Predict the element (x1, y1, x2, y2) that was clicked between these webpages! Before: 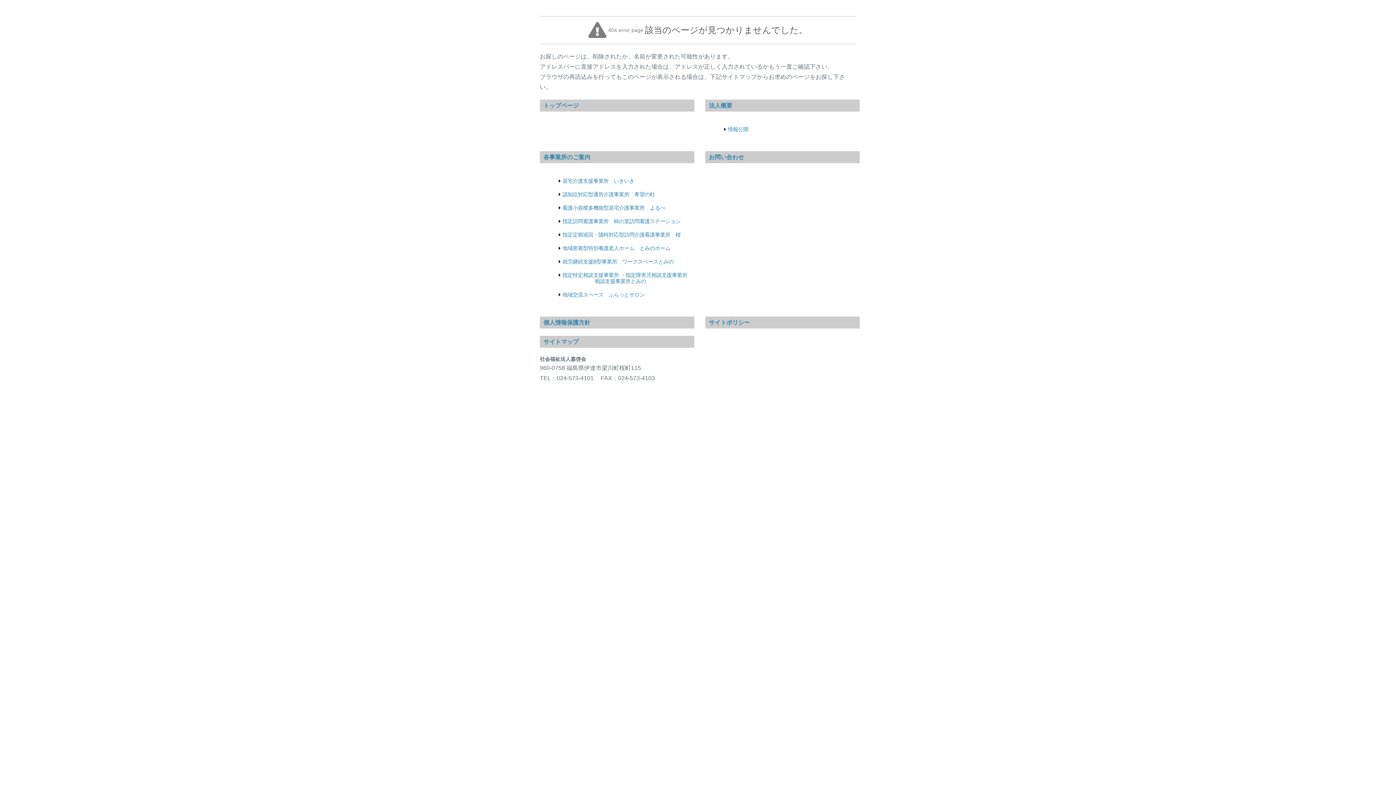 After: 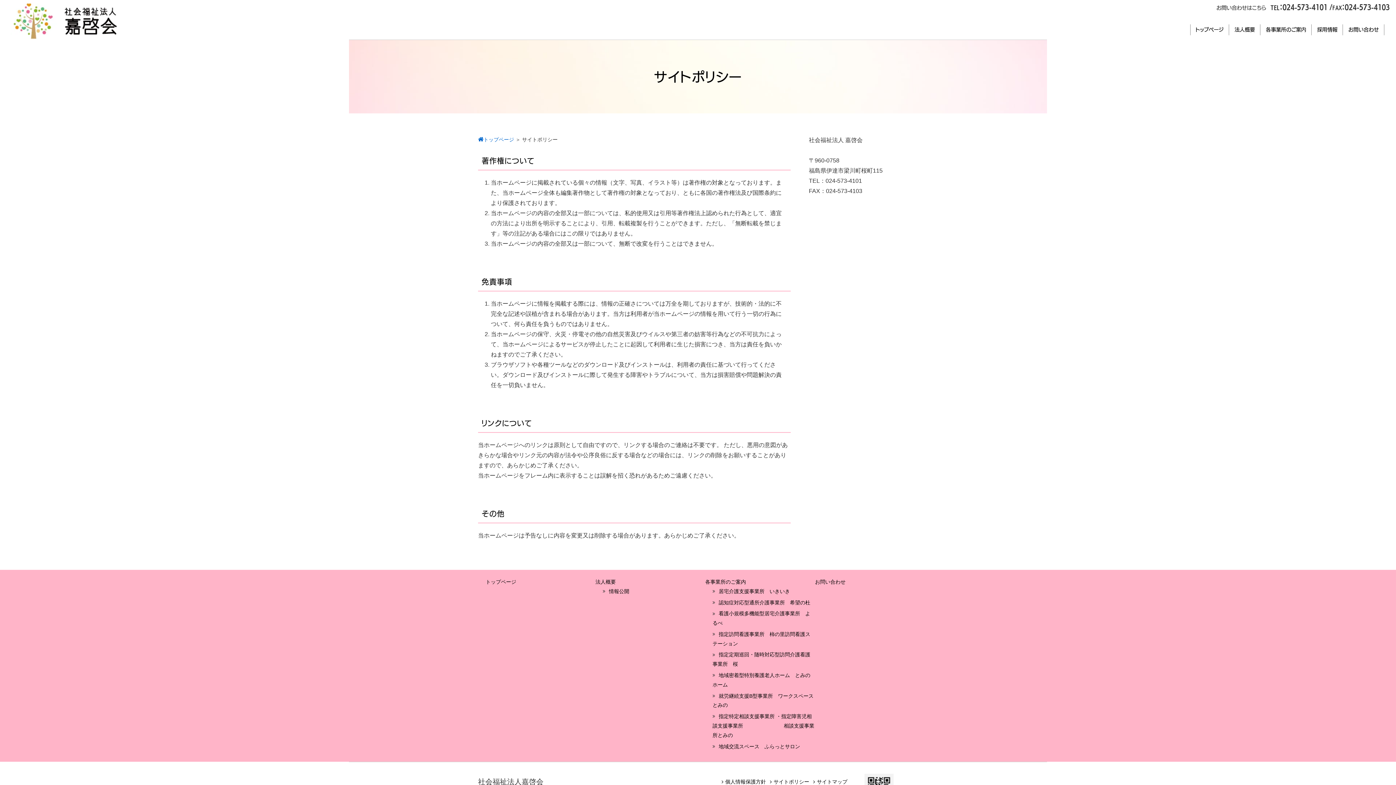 Action: bbox: (705, 316, 860, 328) label: サイトポリシー